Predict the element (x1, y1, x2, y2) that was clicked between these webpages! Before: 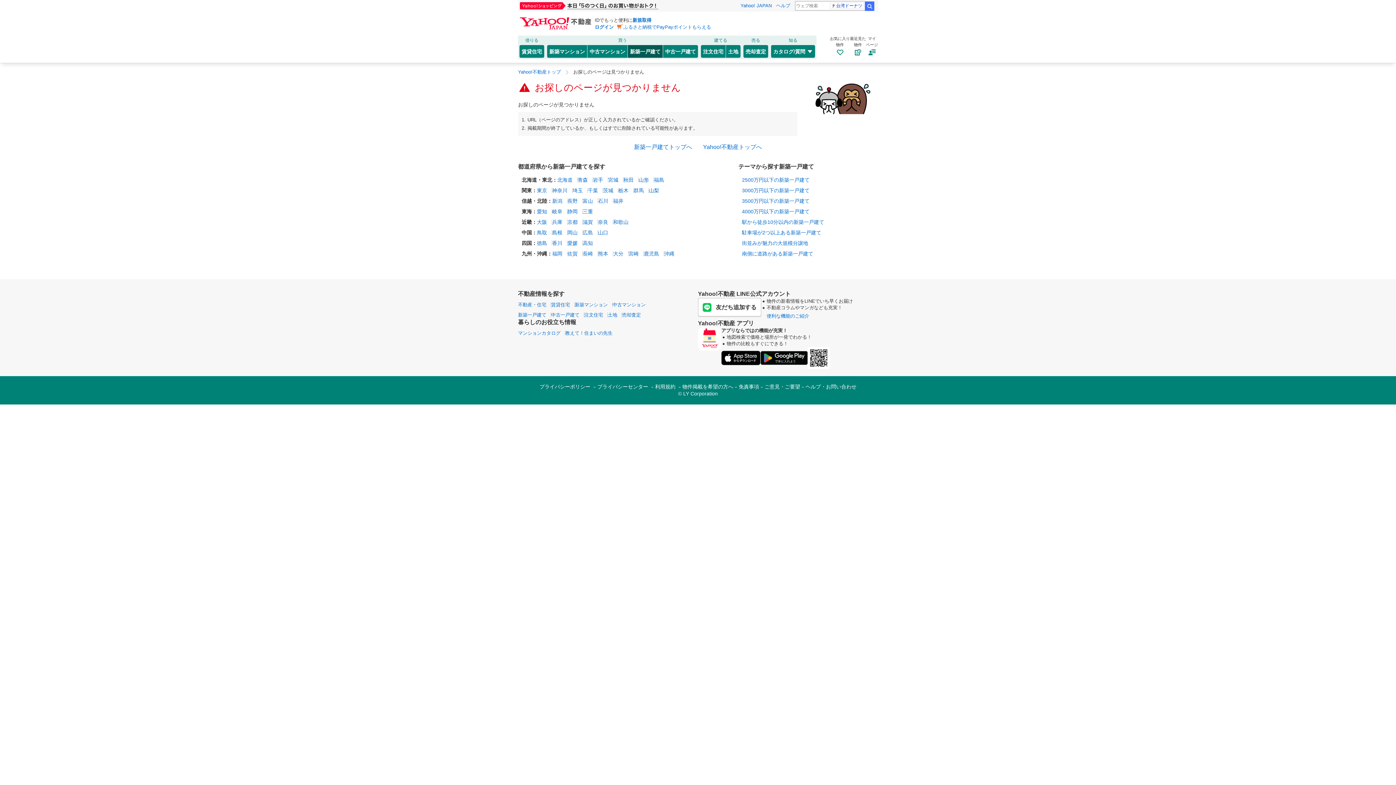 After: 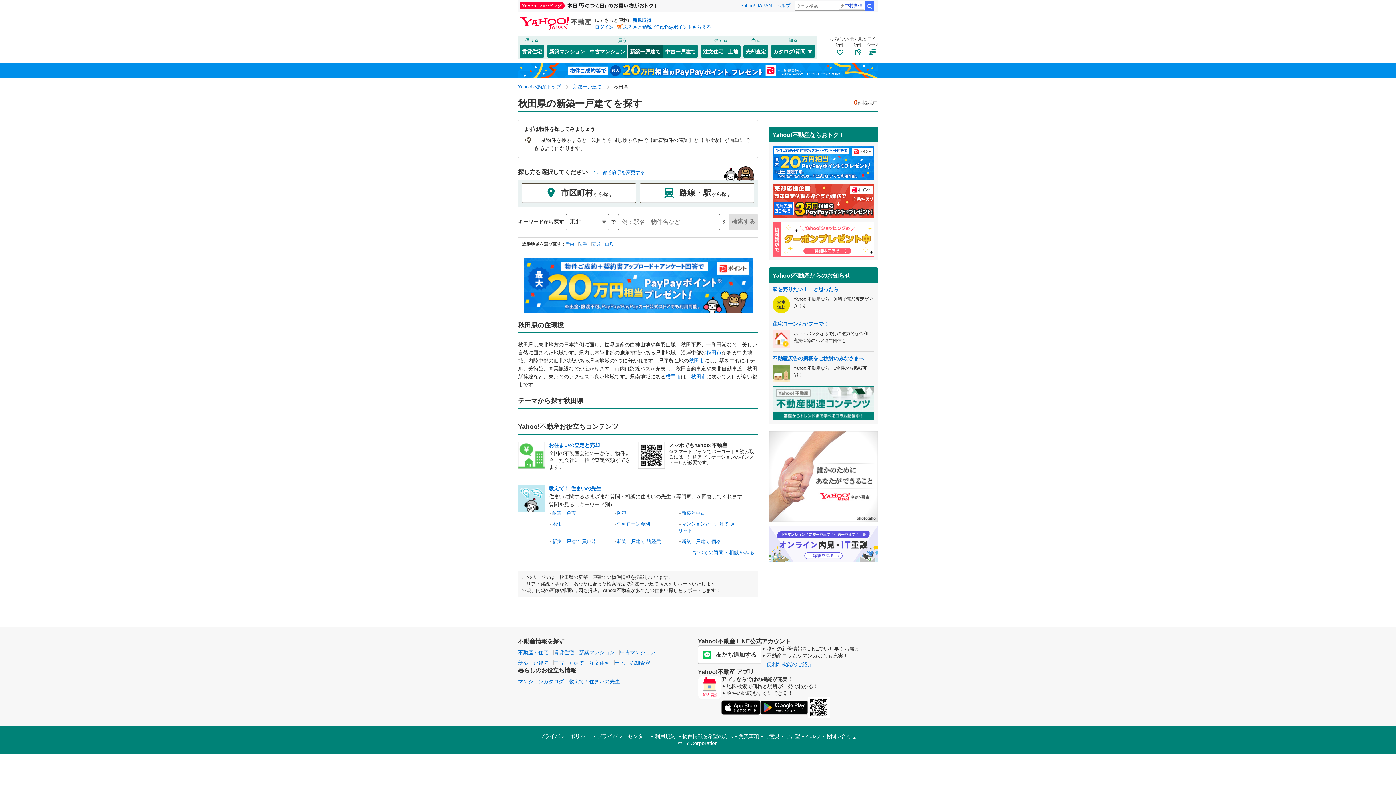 Action: label: 秋田 bbox: (623, 176, 633, 182)